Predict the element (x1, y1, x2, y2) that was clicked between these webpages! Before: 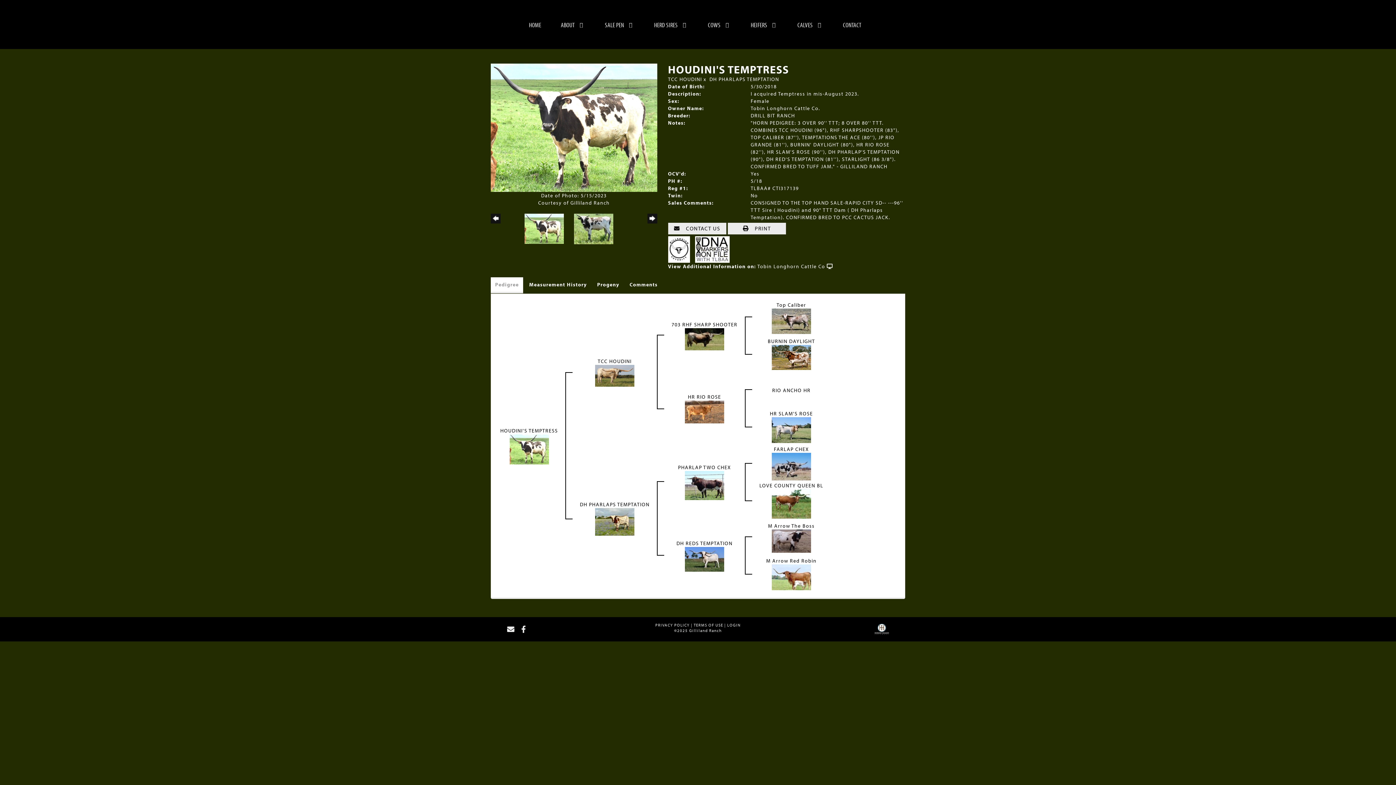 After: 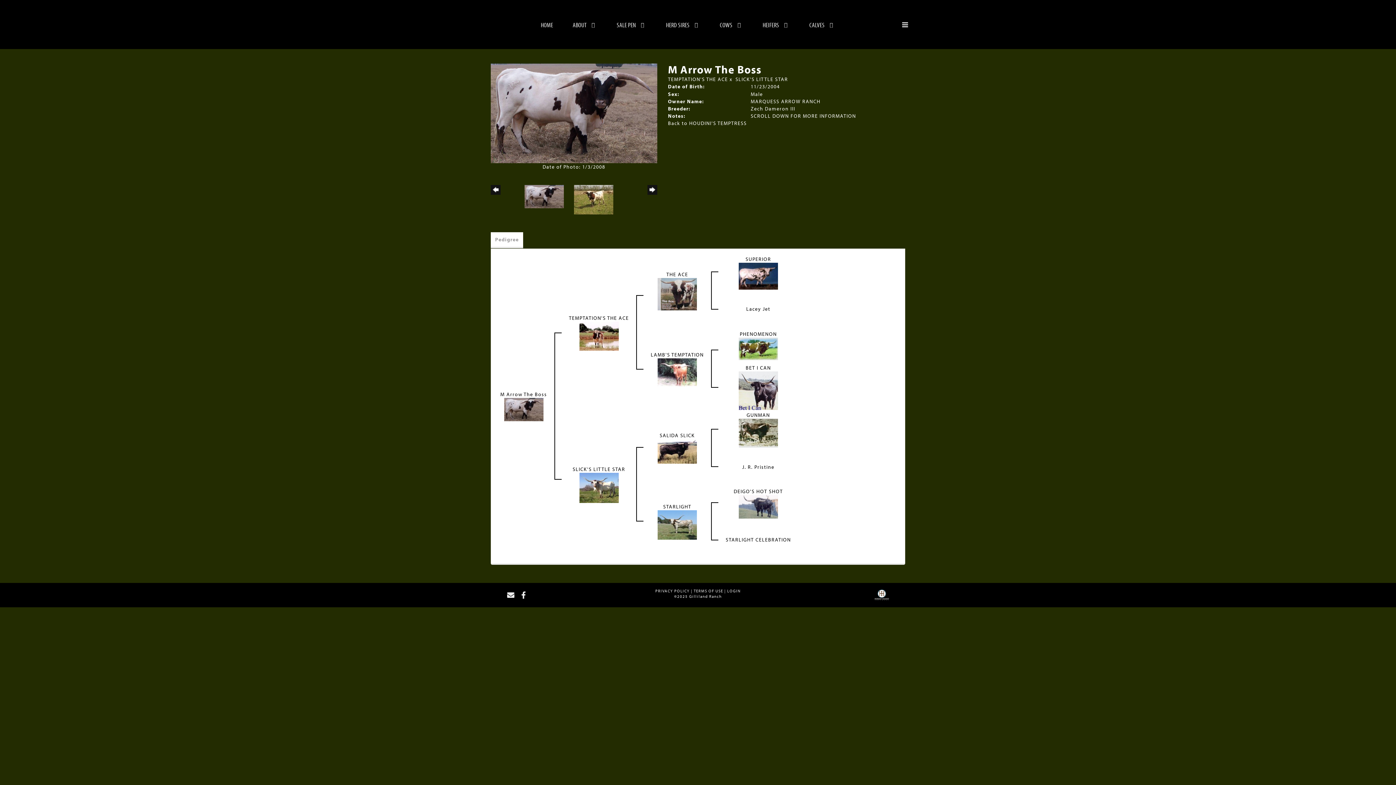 Action: label: M Arrow The Boss bbox: (768, 522, 814, 529)